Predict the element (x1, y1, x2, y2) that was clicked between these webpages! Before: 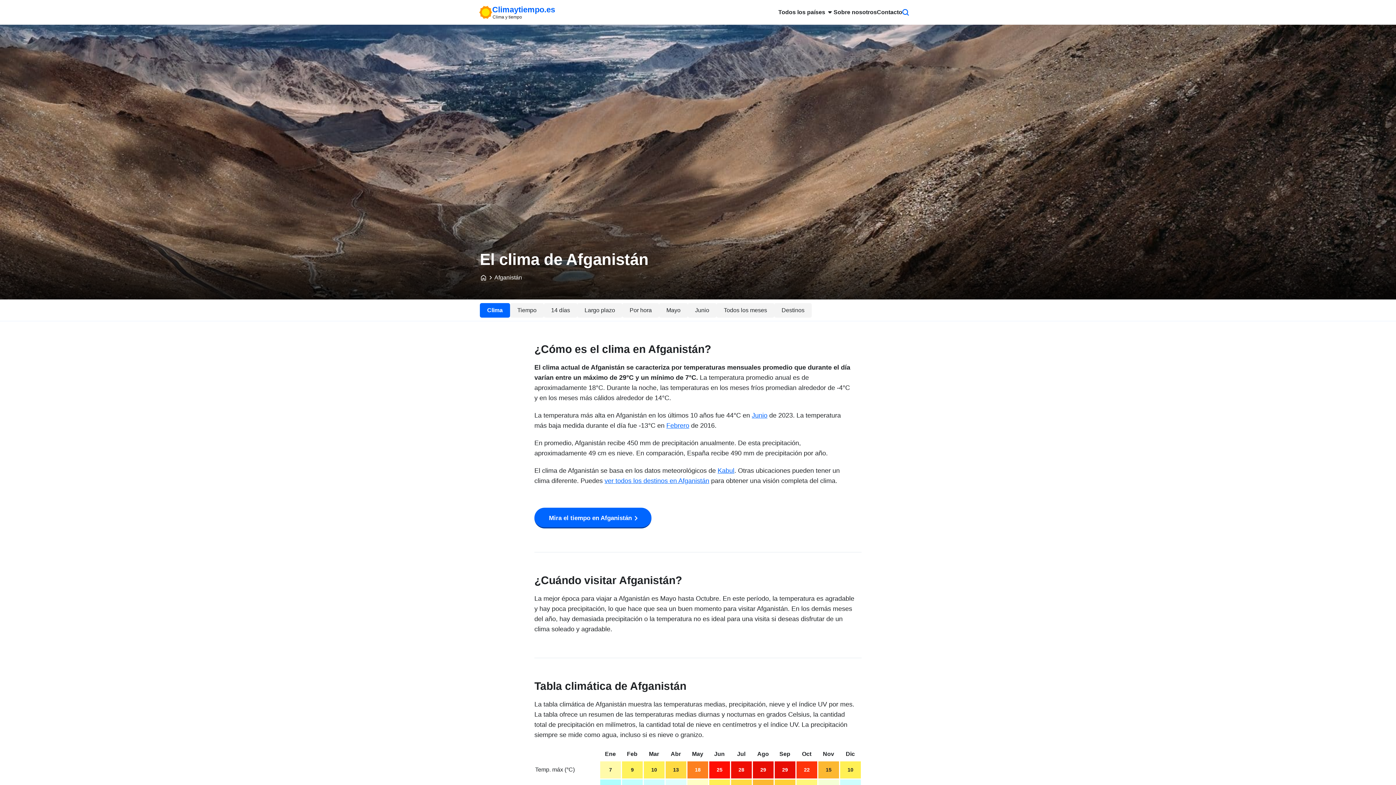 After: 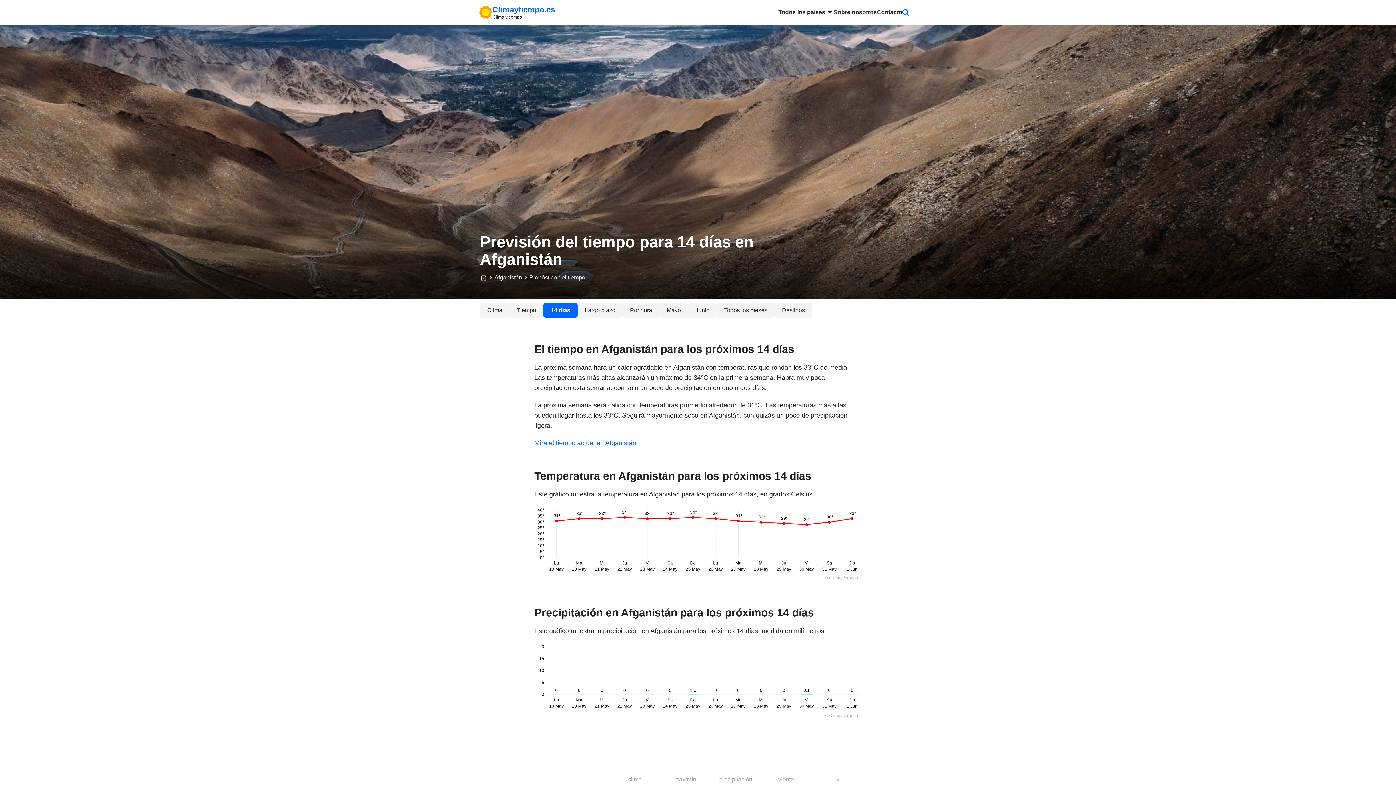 Action: label: 14 días bbox: (544, 303, 577, 317)